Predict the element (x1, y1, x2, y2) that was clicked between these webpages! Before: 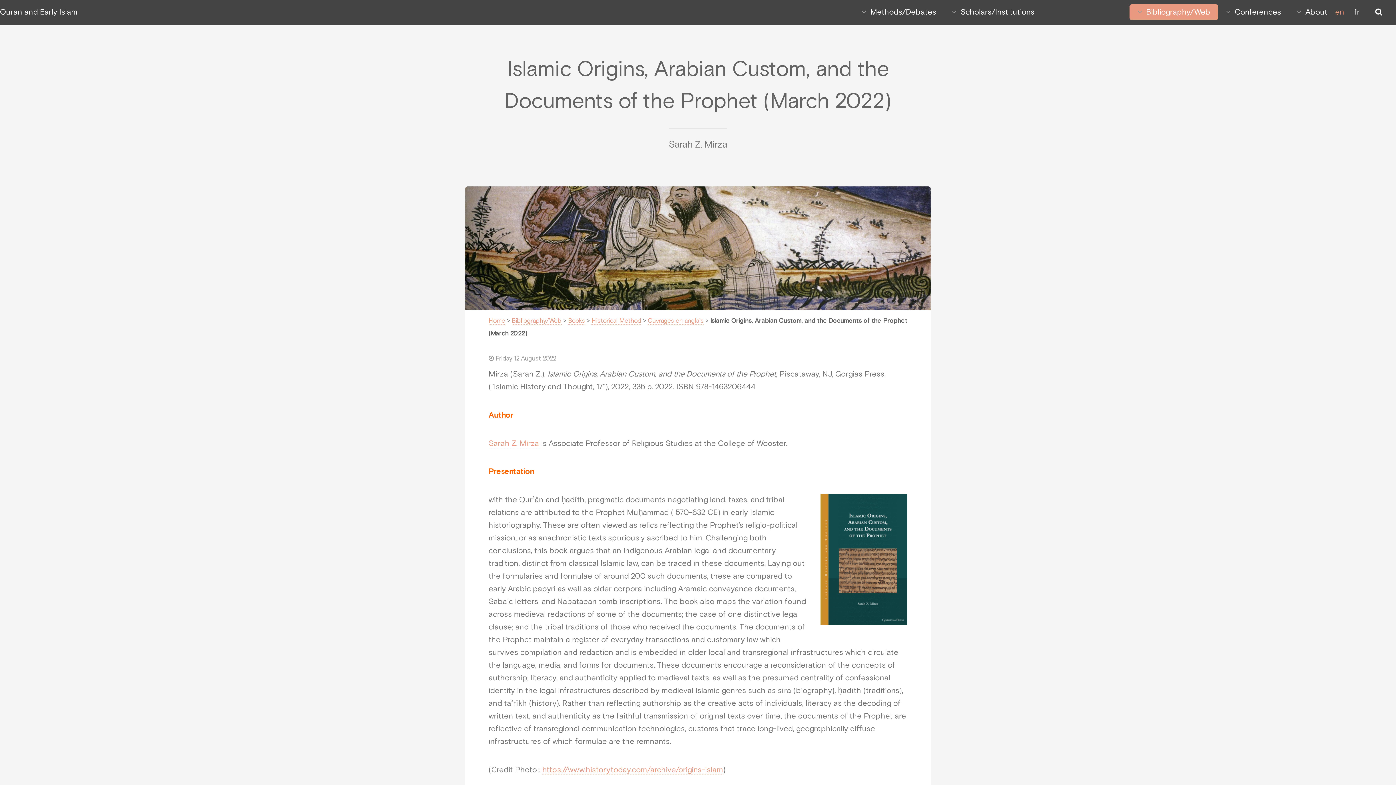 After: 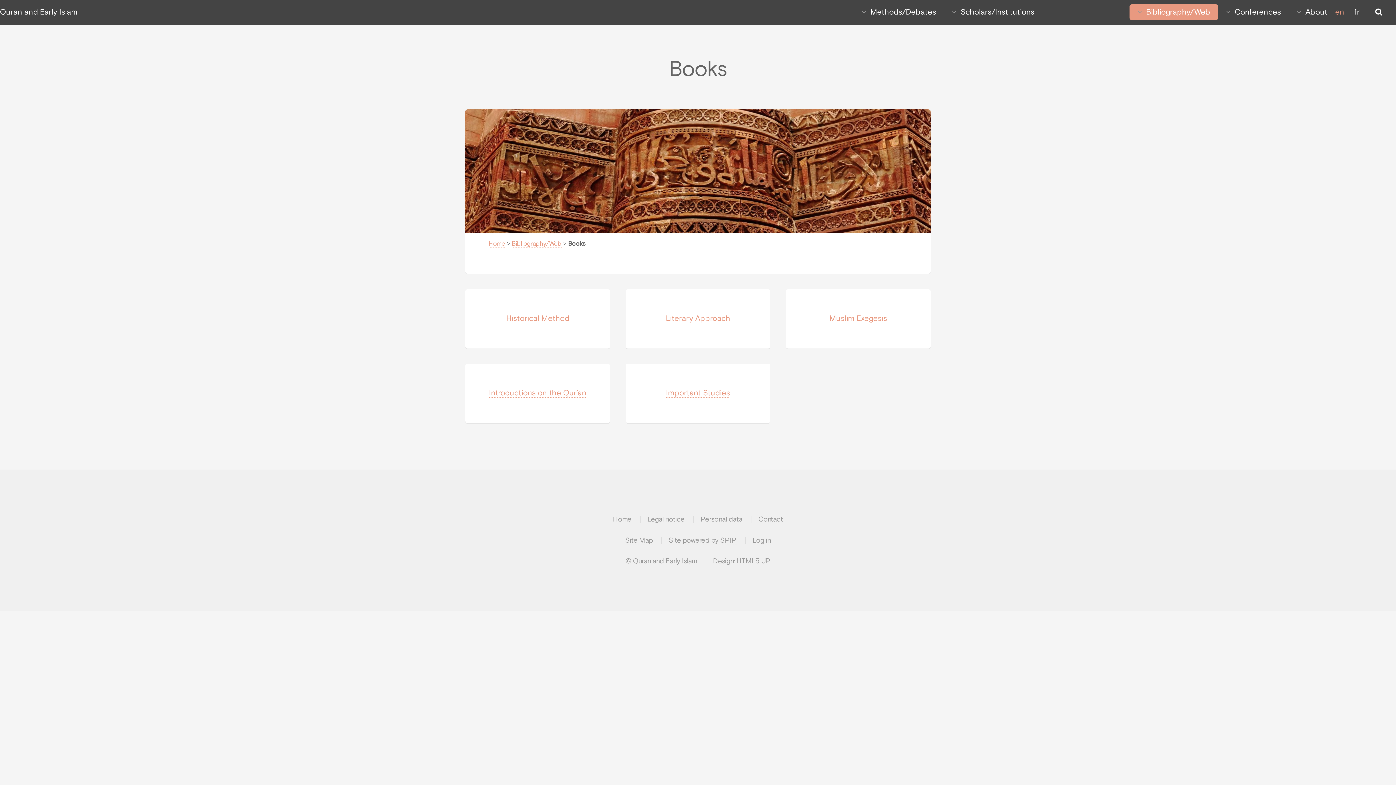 Action: label: Books bbox: (568, 318, 585, 324)